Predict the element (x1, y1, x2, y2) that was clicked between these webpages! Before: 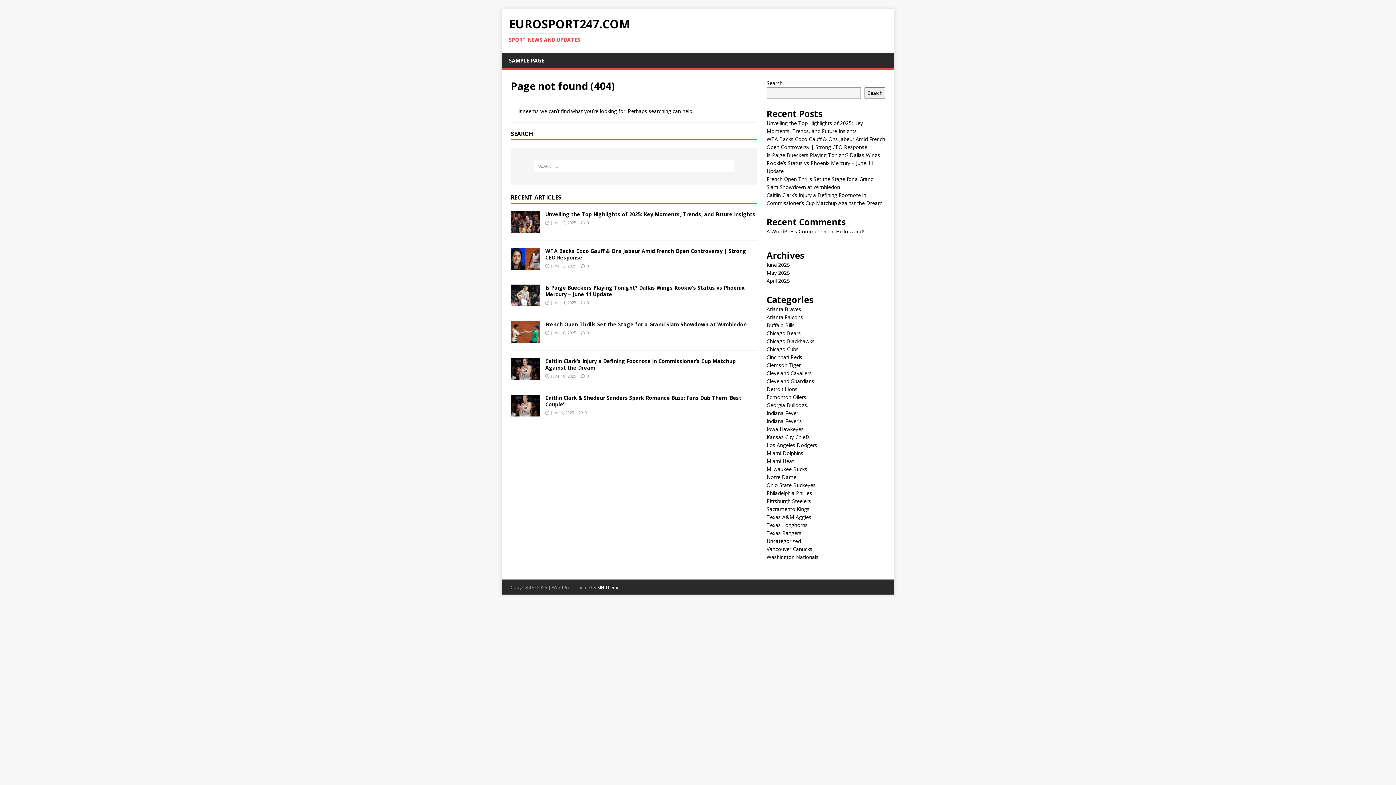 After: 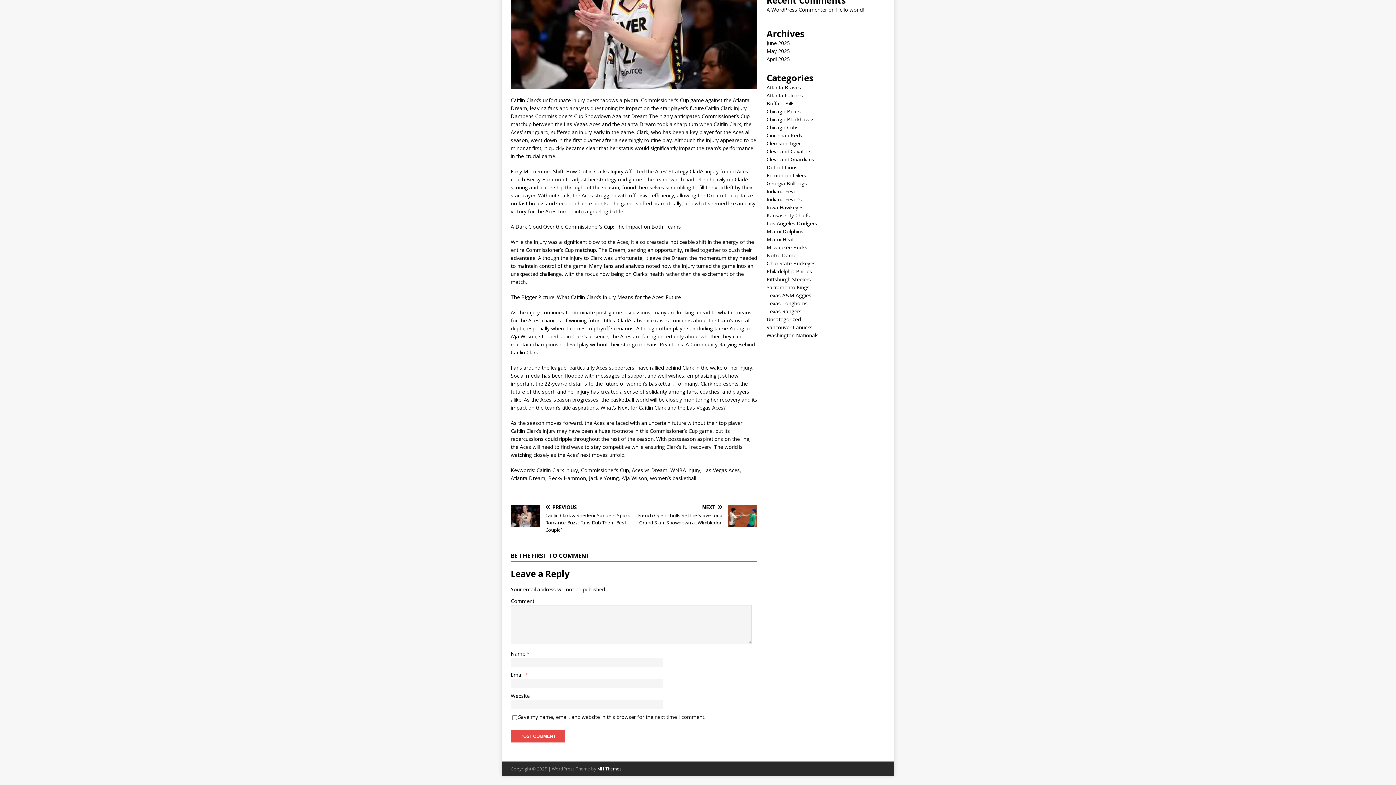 Action: bbox: (586, 373, 589, 378) label: 0